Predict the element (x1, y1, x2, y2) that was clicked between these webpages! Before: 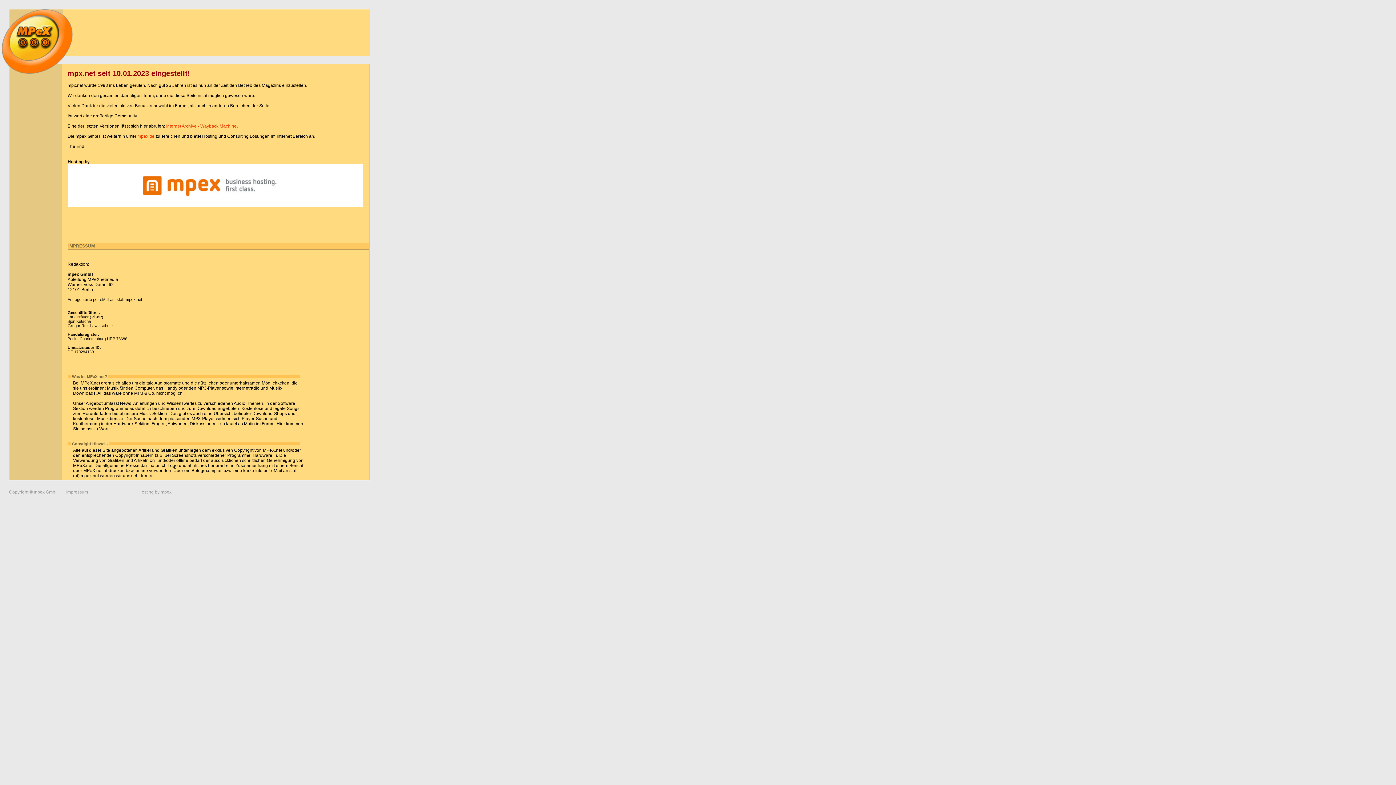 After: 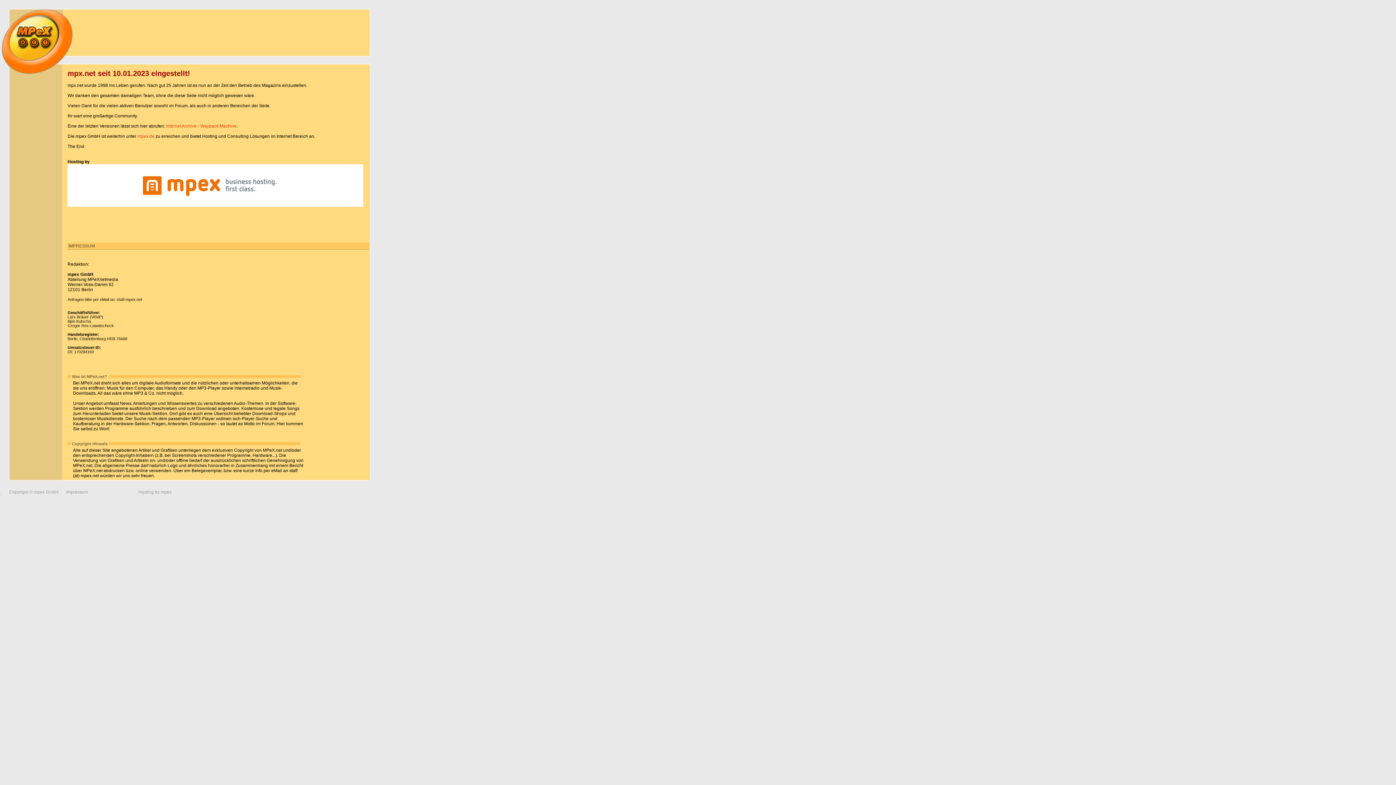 Action: bbox: (1, 69, 73, 74)